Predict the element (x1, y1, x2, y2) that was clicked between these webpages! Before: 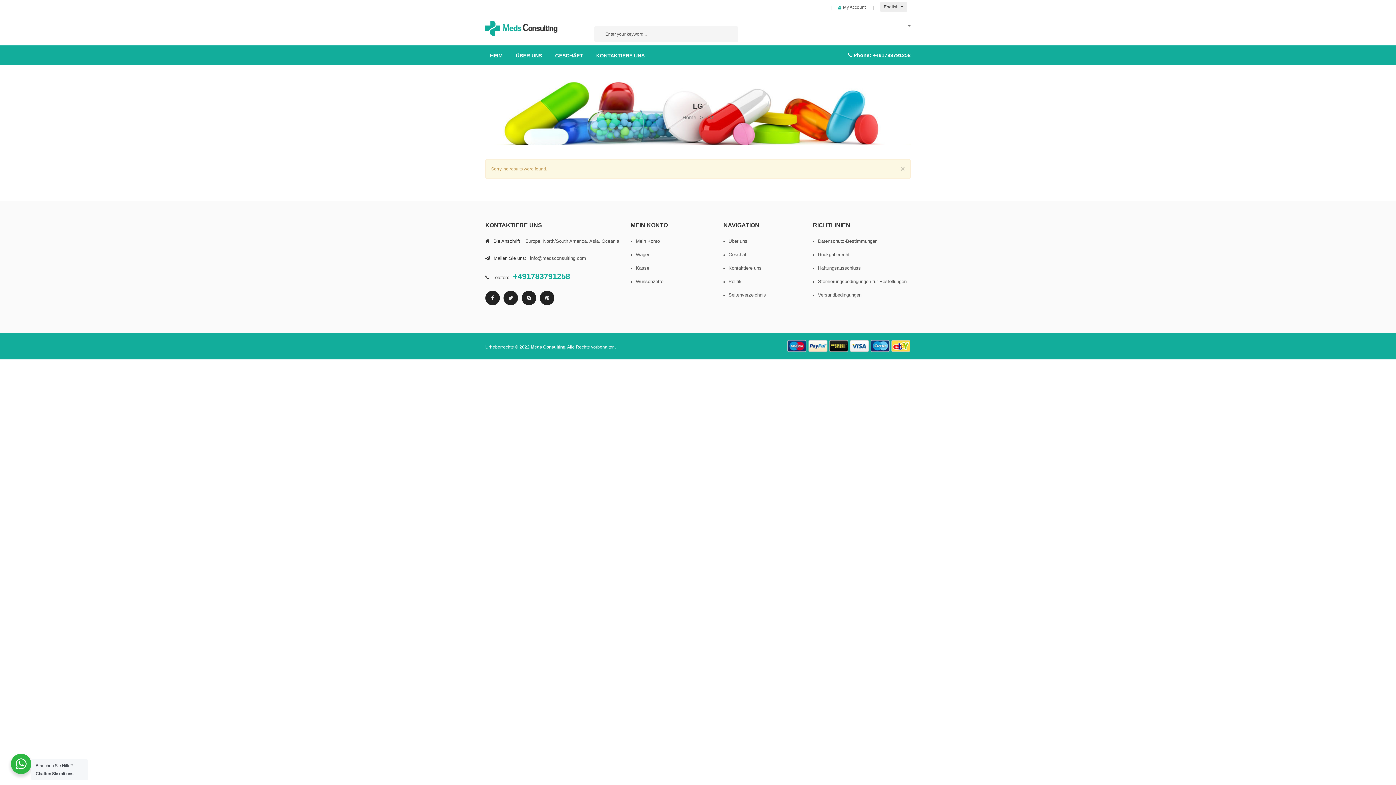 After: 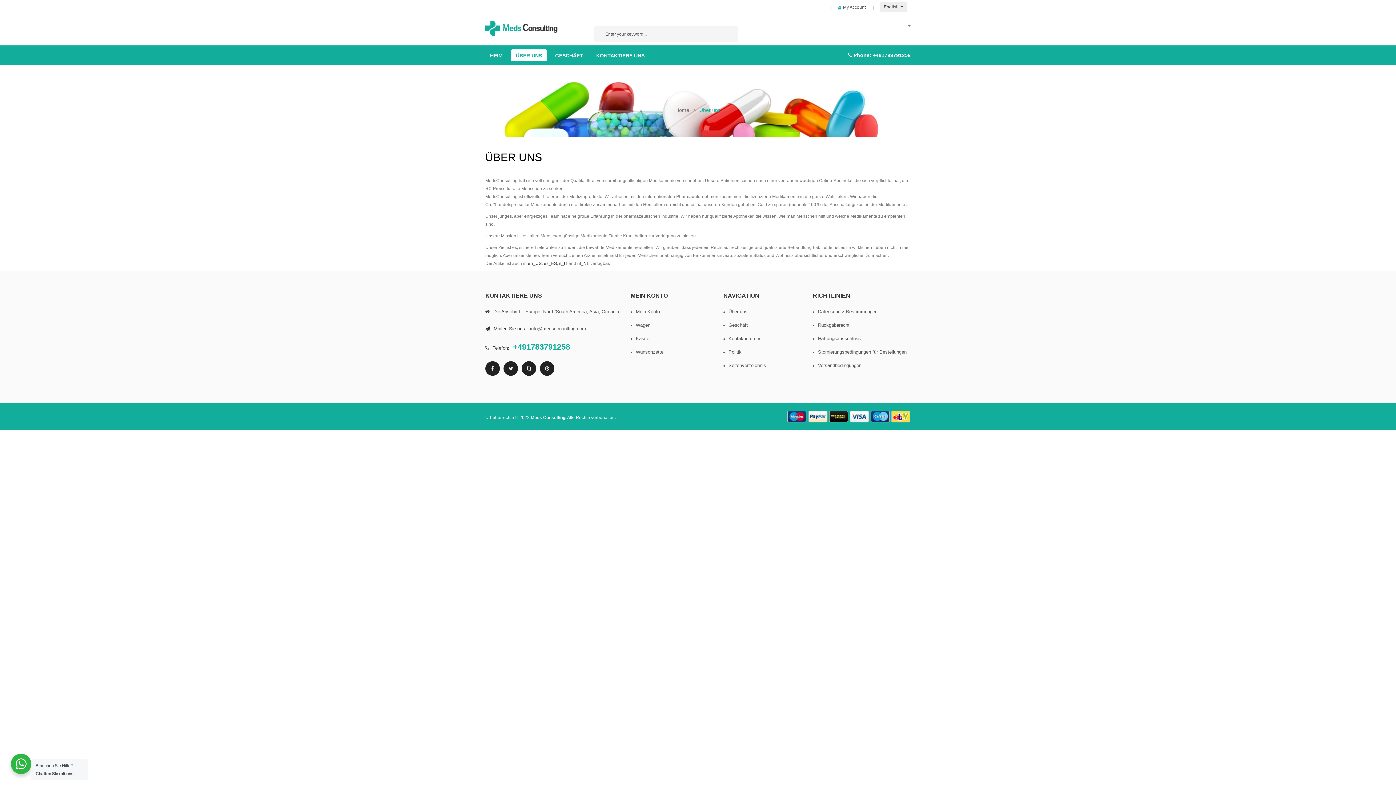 Action: label: ÜBER UNS bbox: (511, 49, 546, 61)